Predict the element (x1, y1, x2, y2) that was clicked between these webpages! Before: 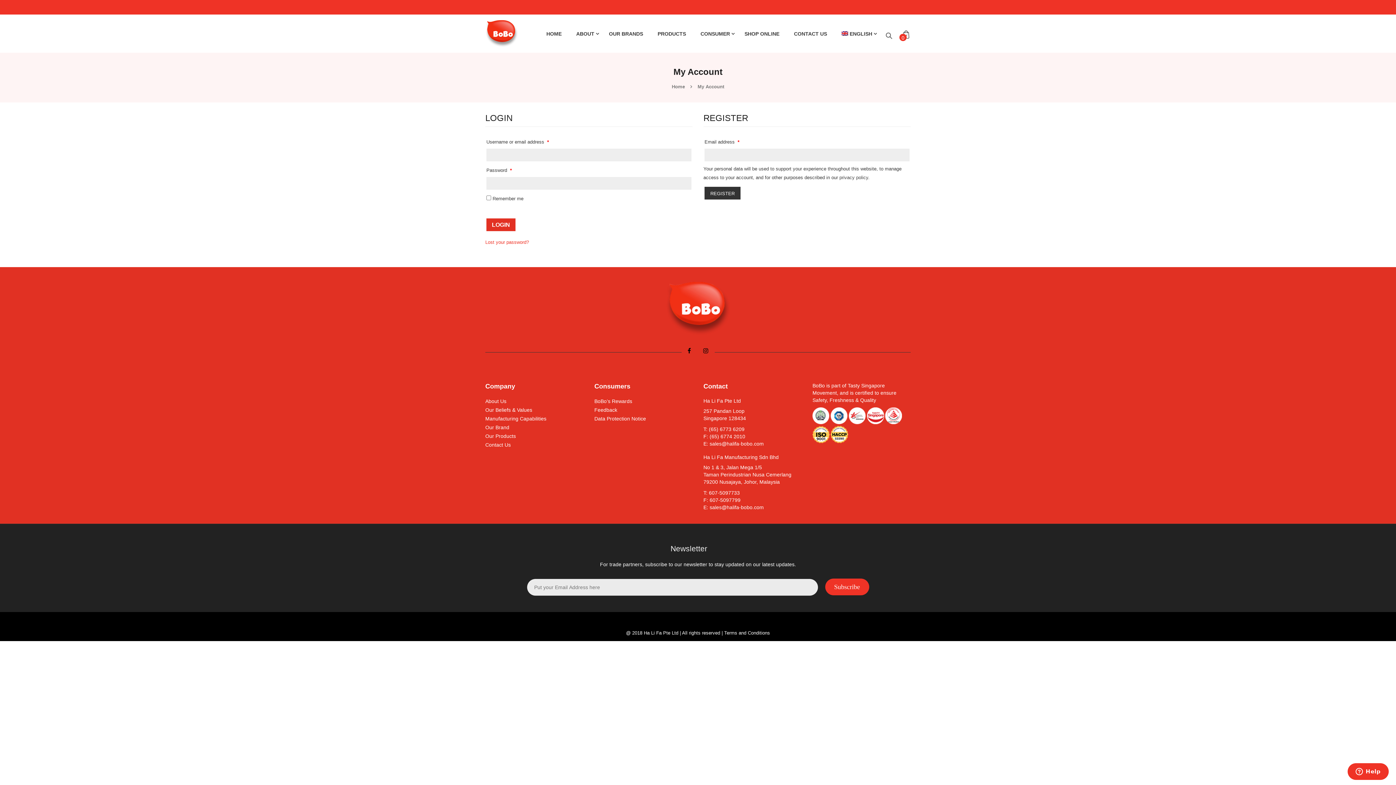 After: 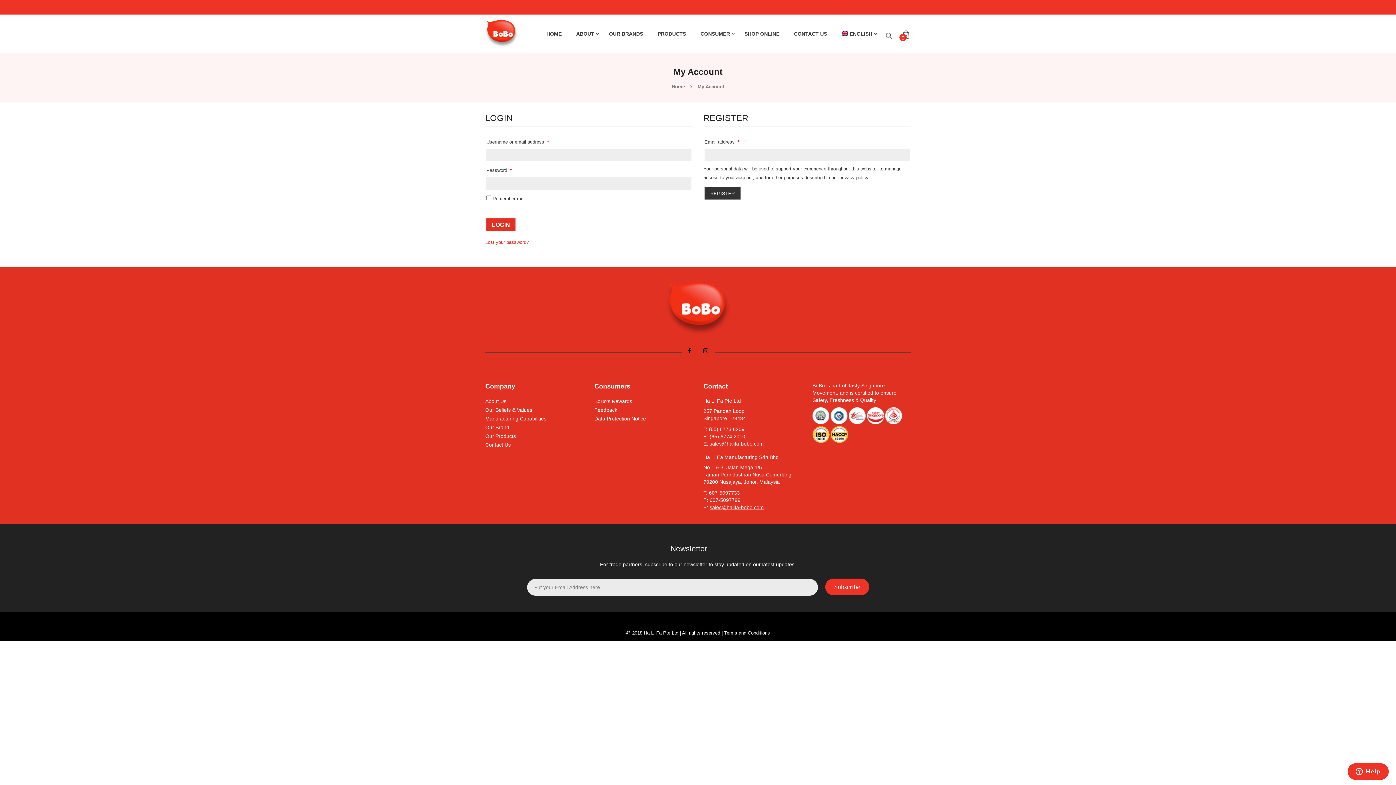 Action: bbox: (709, 504, 764, 510) label: sales@halifa-bobo.com